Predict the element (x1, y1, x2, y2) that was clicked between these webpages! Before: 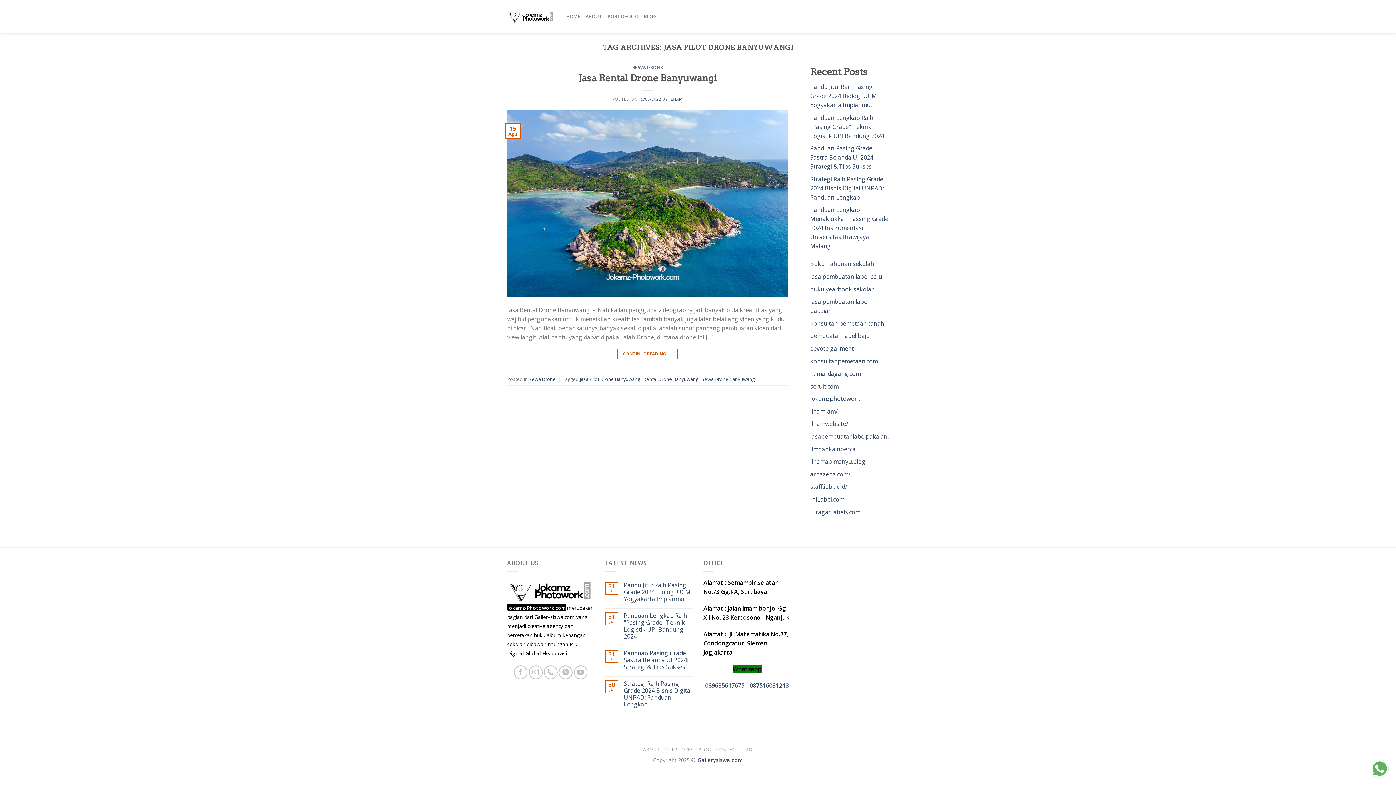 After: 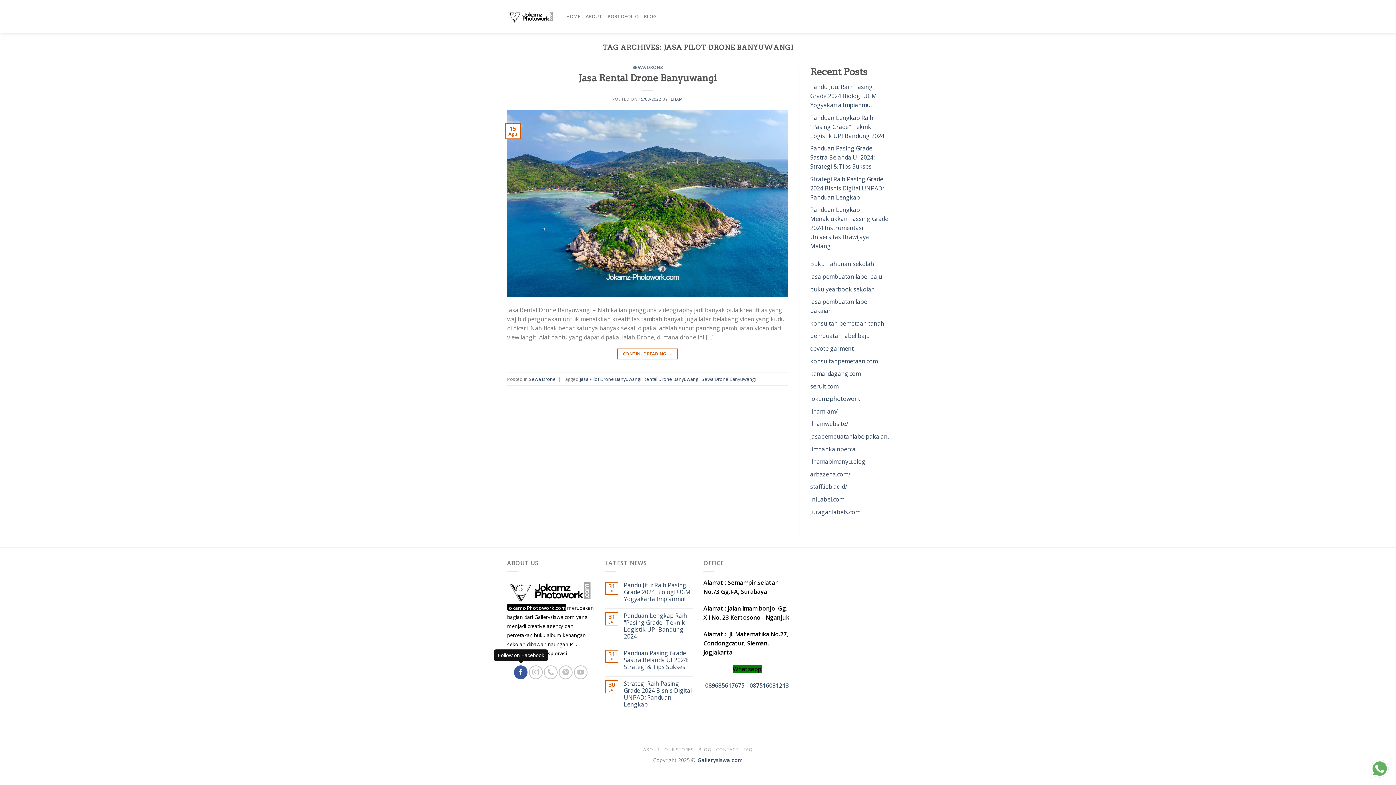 Action: bbox: (514, 665, 527, 679) label: Follow on Facebook